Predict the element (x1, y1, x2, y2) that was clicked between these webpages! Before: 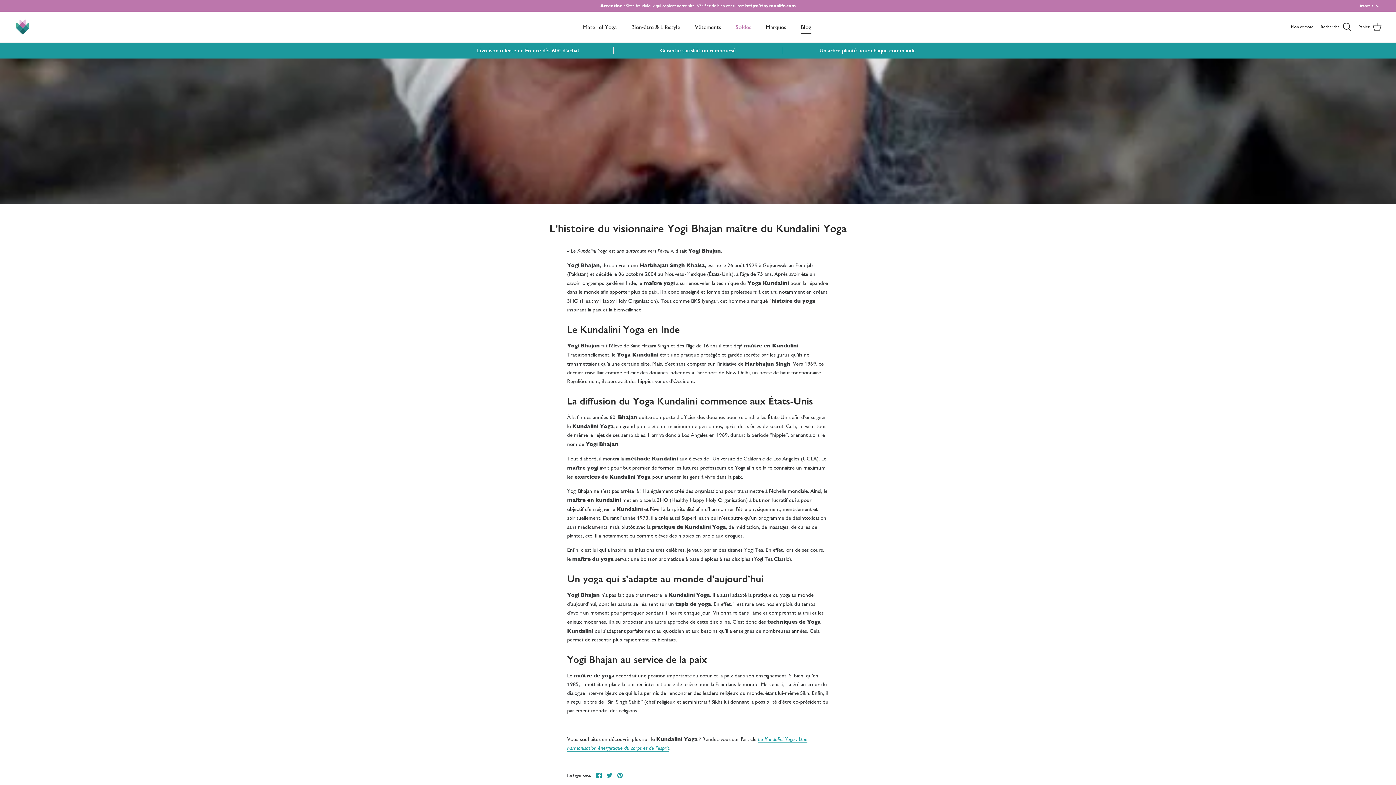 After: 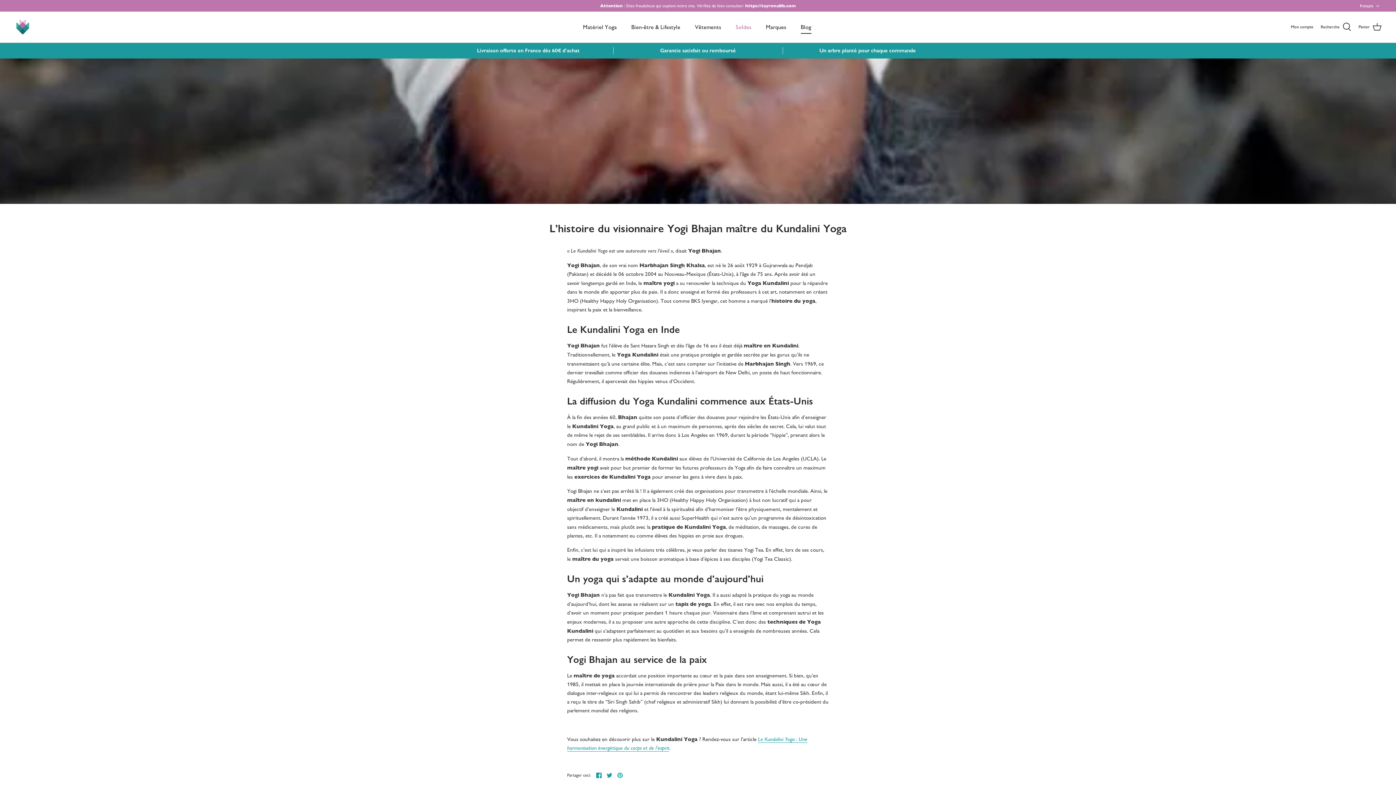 Action: bbox: (617, 773, 622, 778) label: Épingler